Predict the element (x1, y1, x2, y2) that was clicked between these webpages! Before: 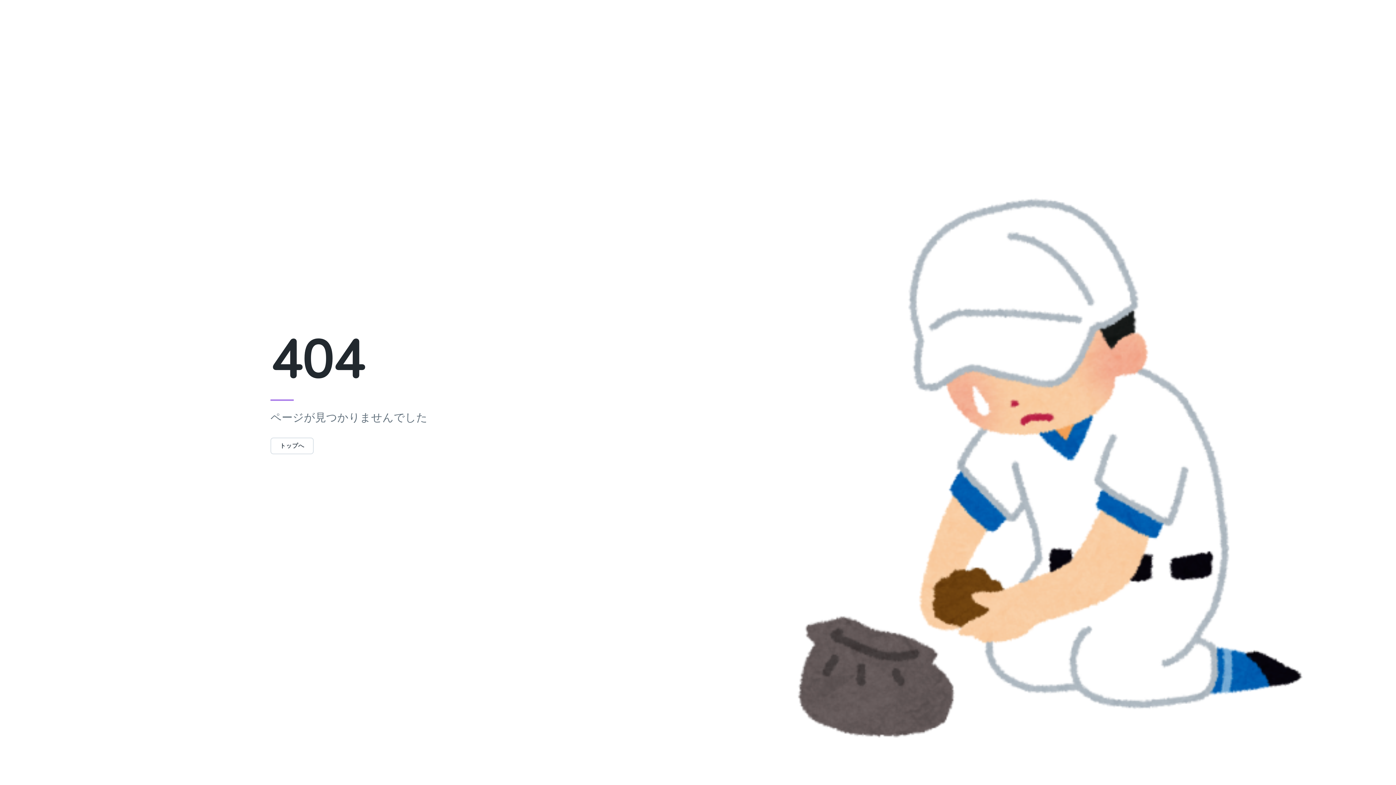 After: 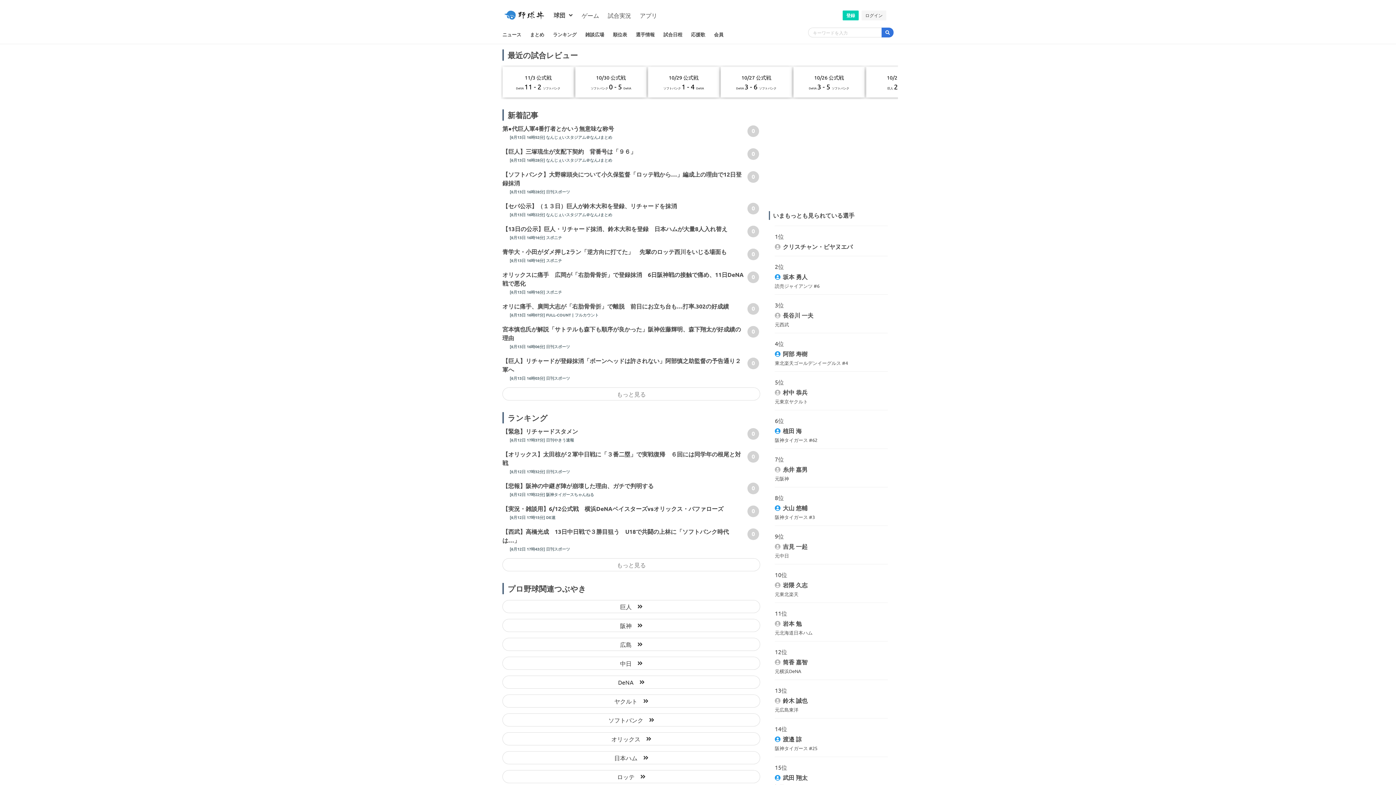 Action: bbox: (270, 437, 313, 454) label: トップへ